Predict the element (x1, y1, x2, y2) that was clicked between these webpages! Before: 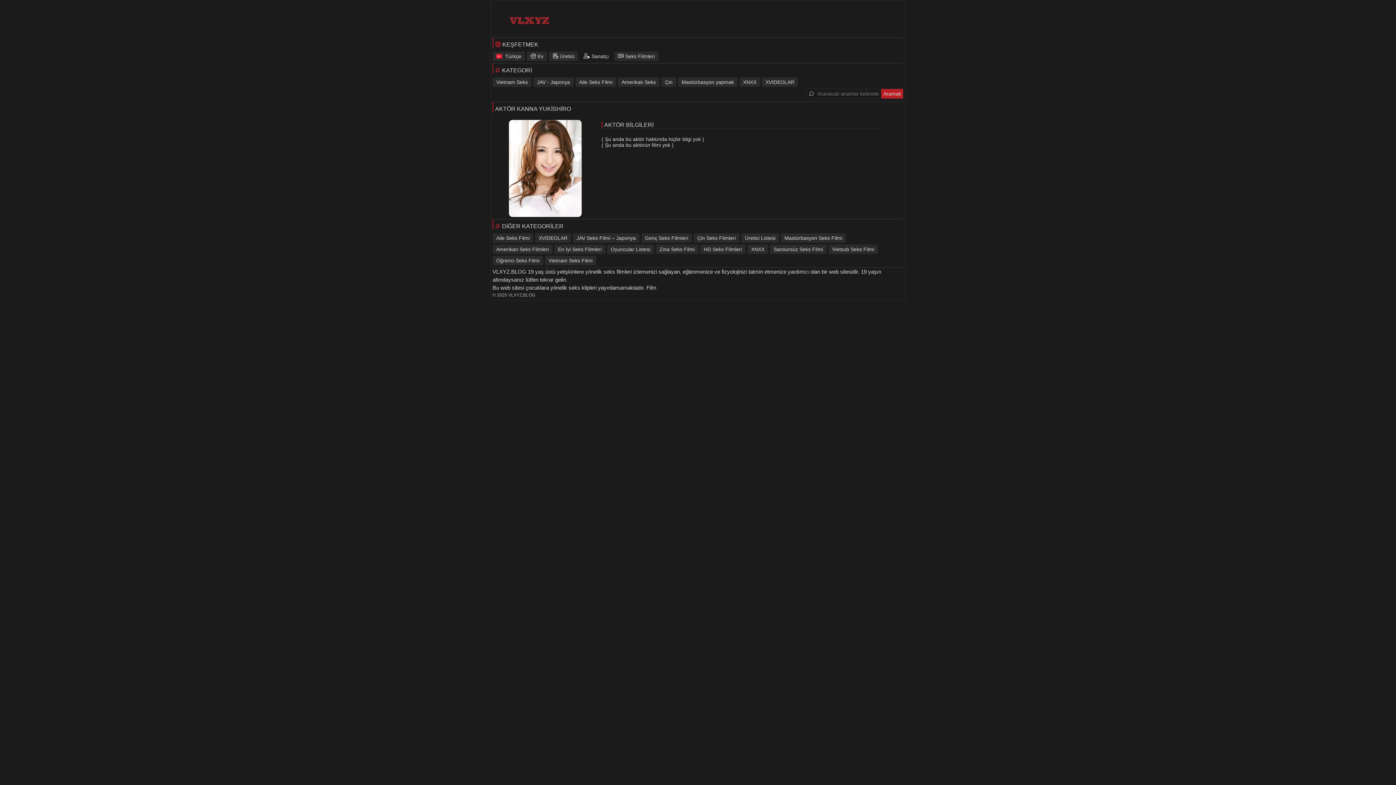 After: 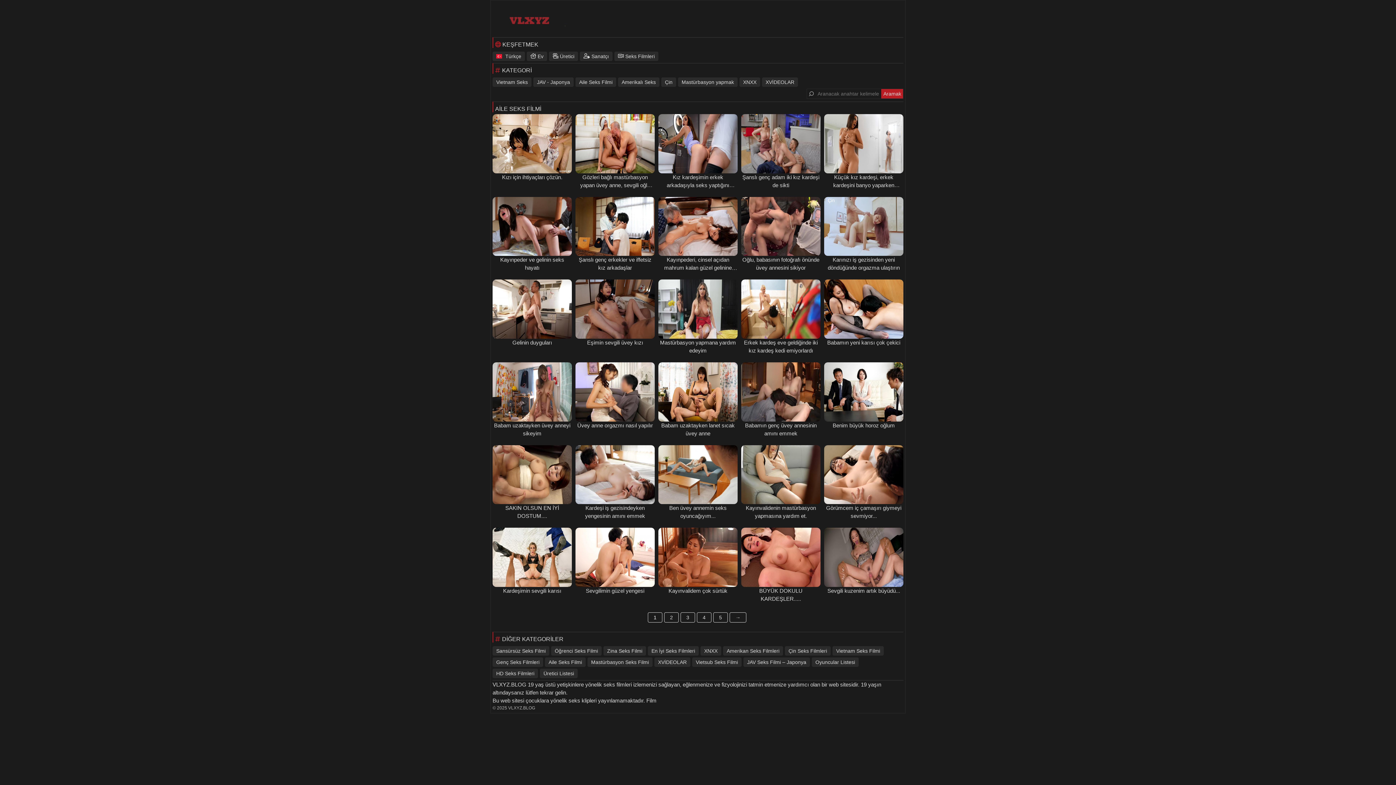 Action: label: Aile Seks Filmi bbox: (492, 233, 533, 242)